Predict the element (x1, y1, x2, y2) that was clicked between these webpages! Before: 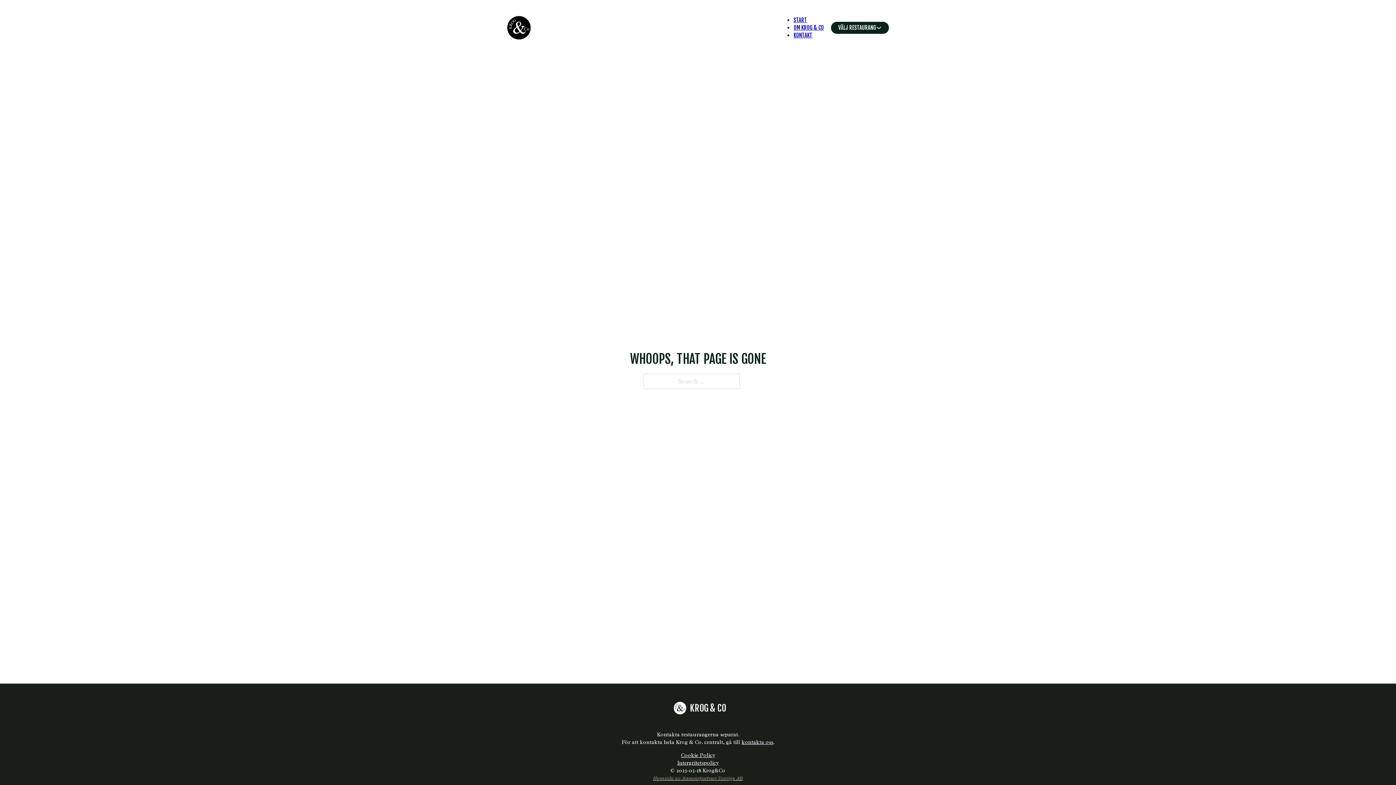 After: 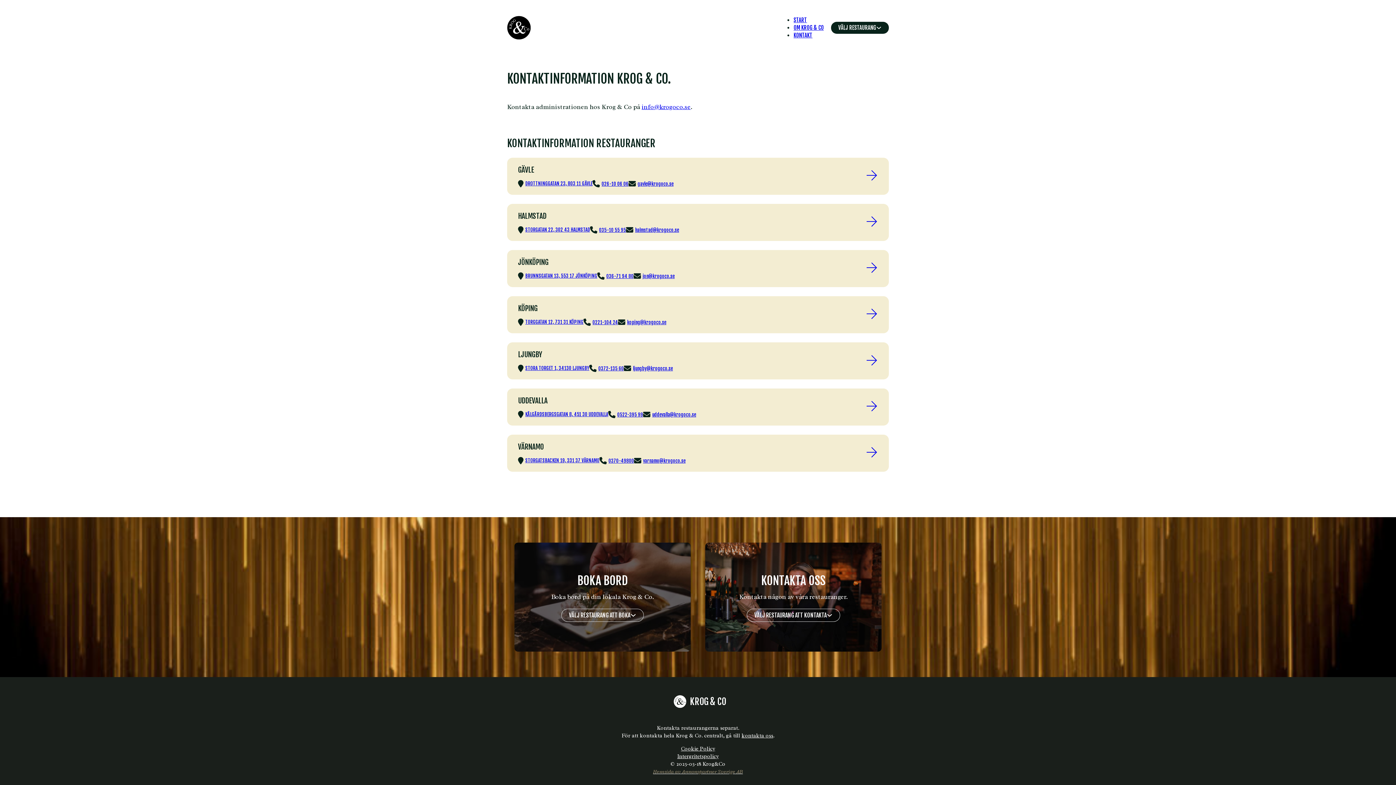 Action: bbox: (741, 739, 773, 746) label: kontakta oss